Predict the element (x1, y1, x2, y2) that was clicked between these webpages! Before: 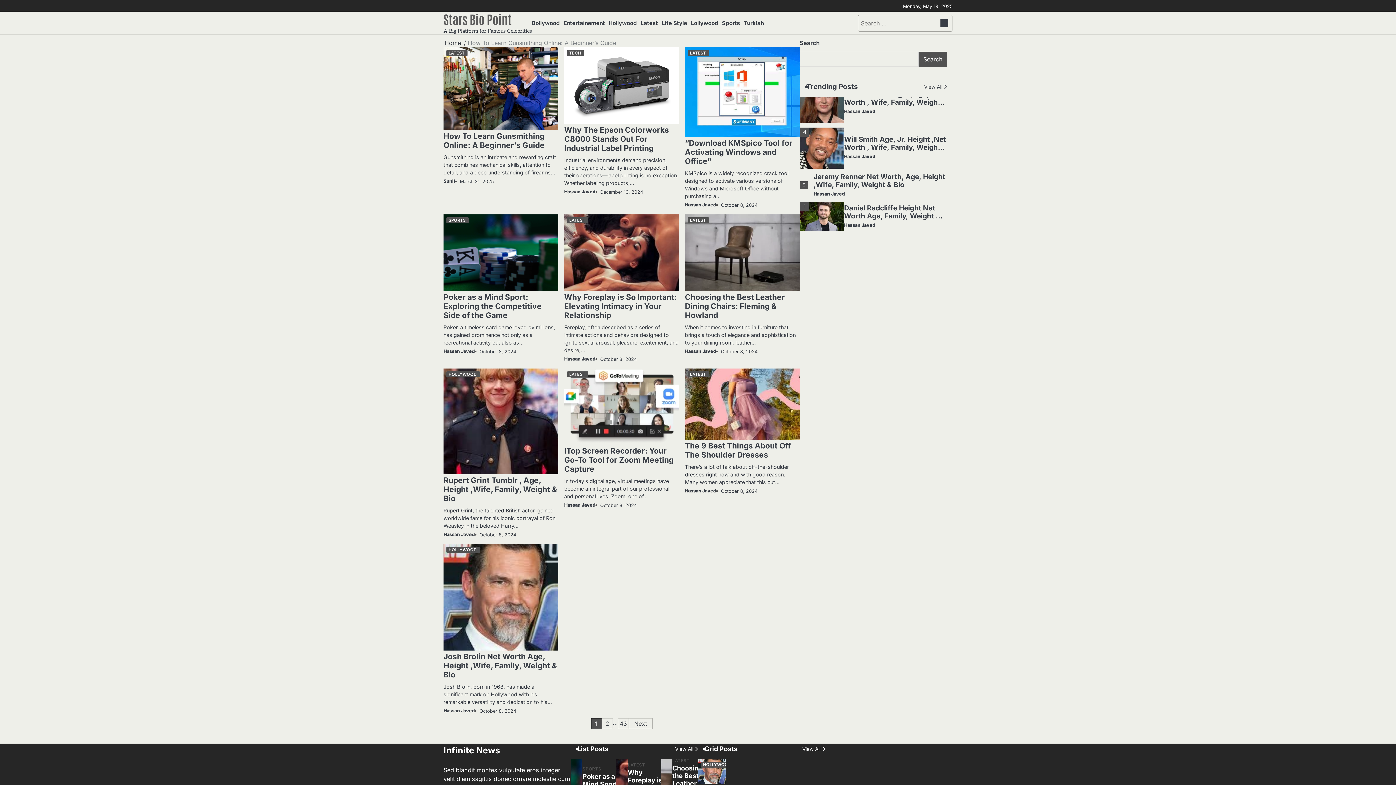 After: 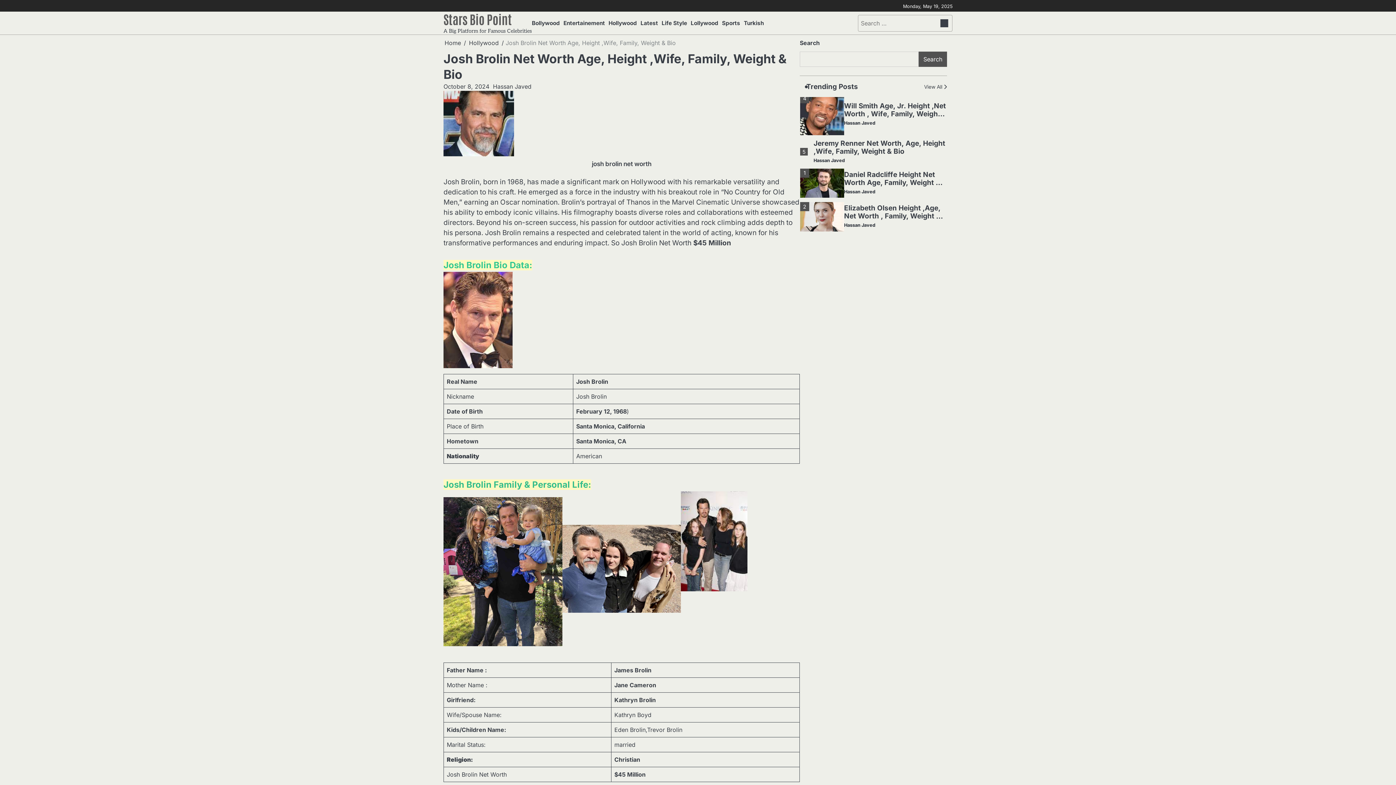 Action: bbox: (474, 708, 516, 715) label: October 8, 2024